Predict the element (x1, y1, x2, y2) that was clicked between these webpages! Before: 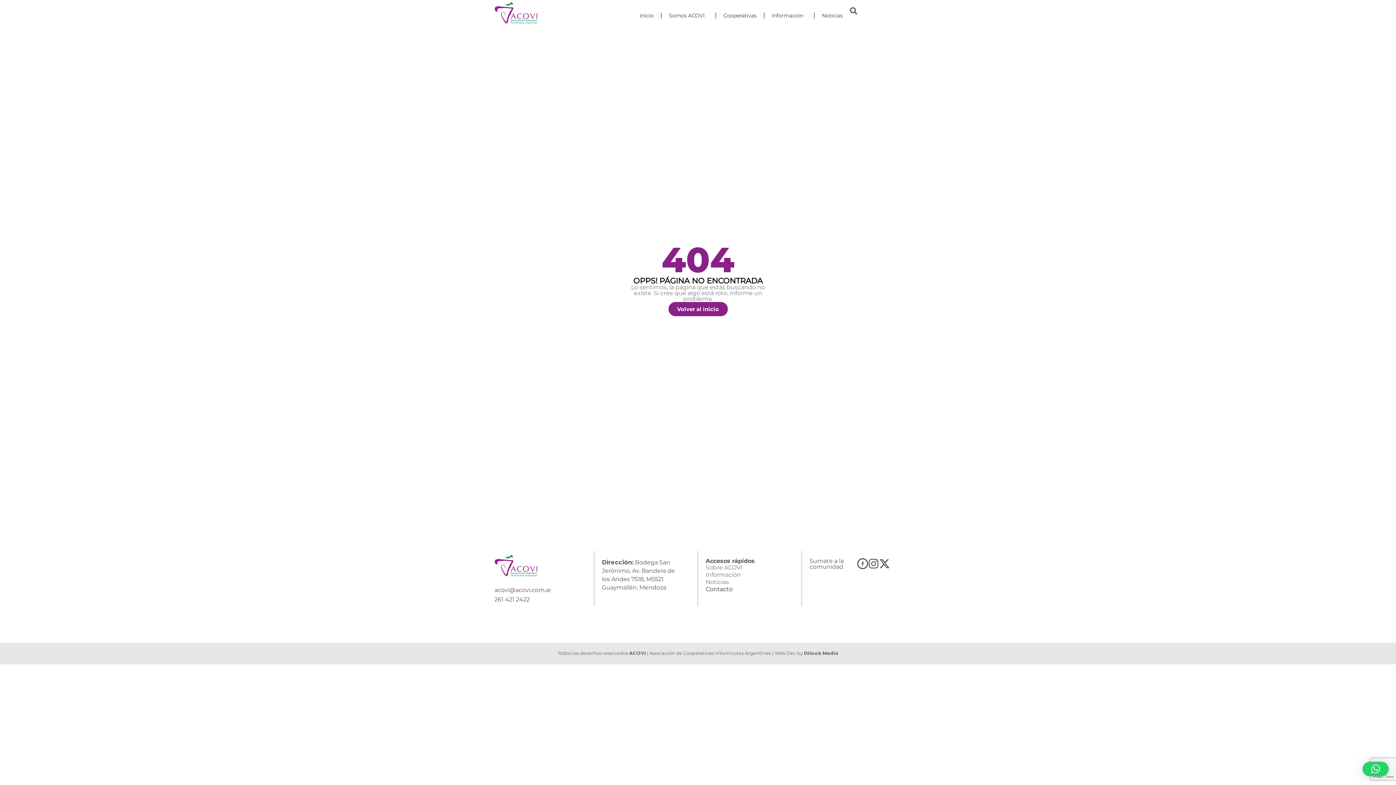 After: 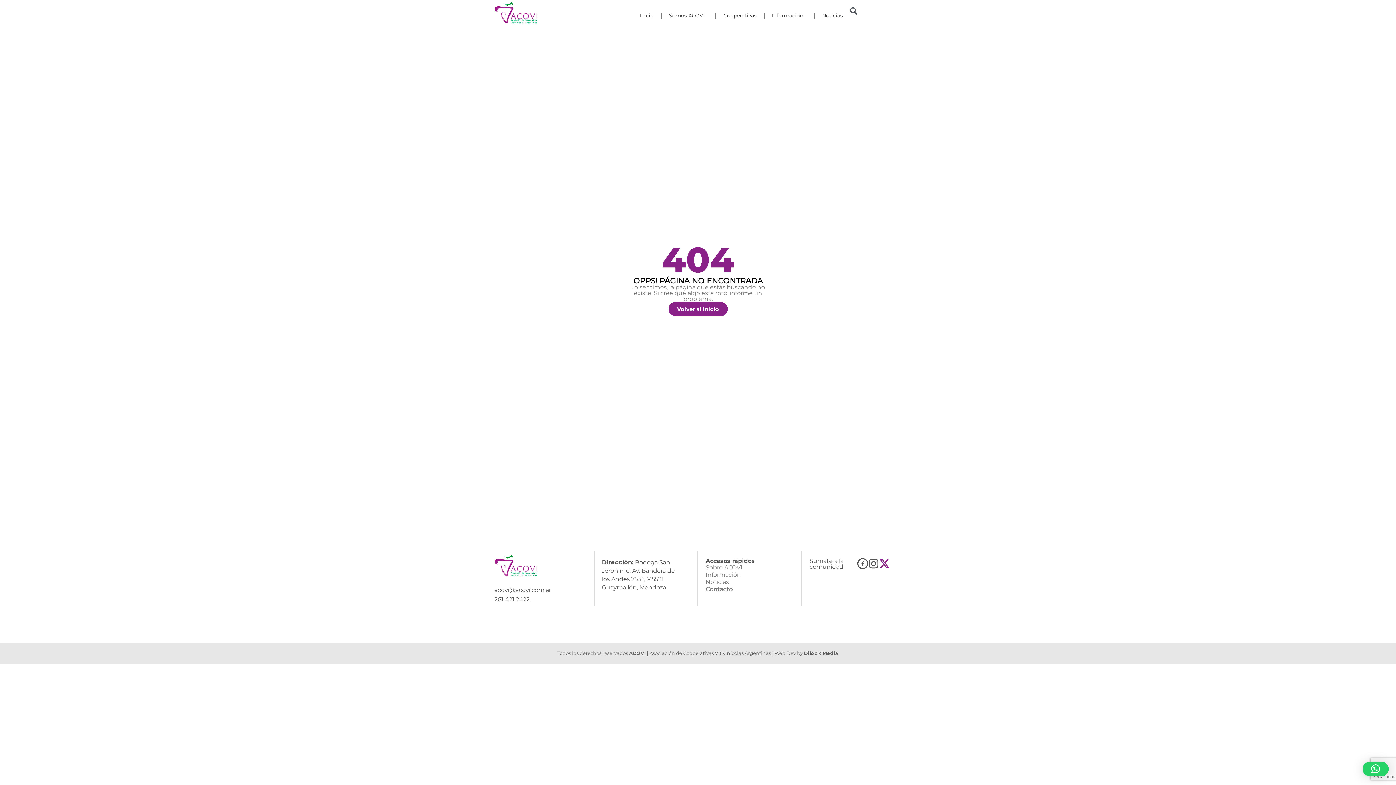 Action: bbox: (879, 558, 890, 569)